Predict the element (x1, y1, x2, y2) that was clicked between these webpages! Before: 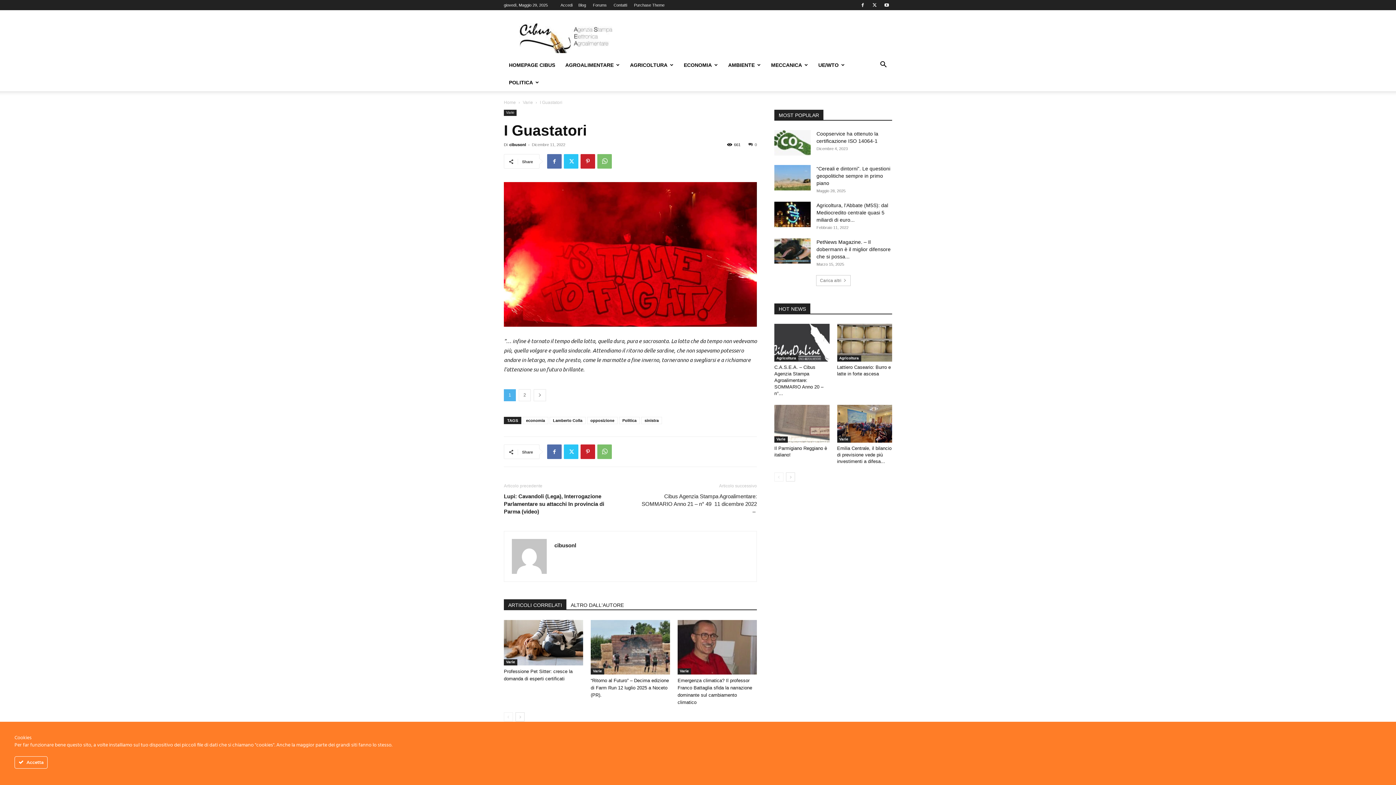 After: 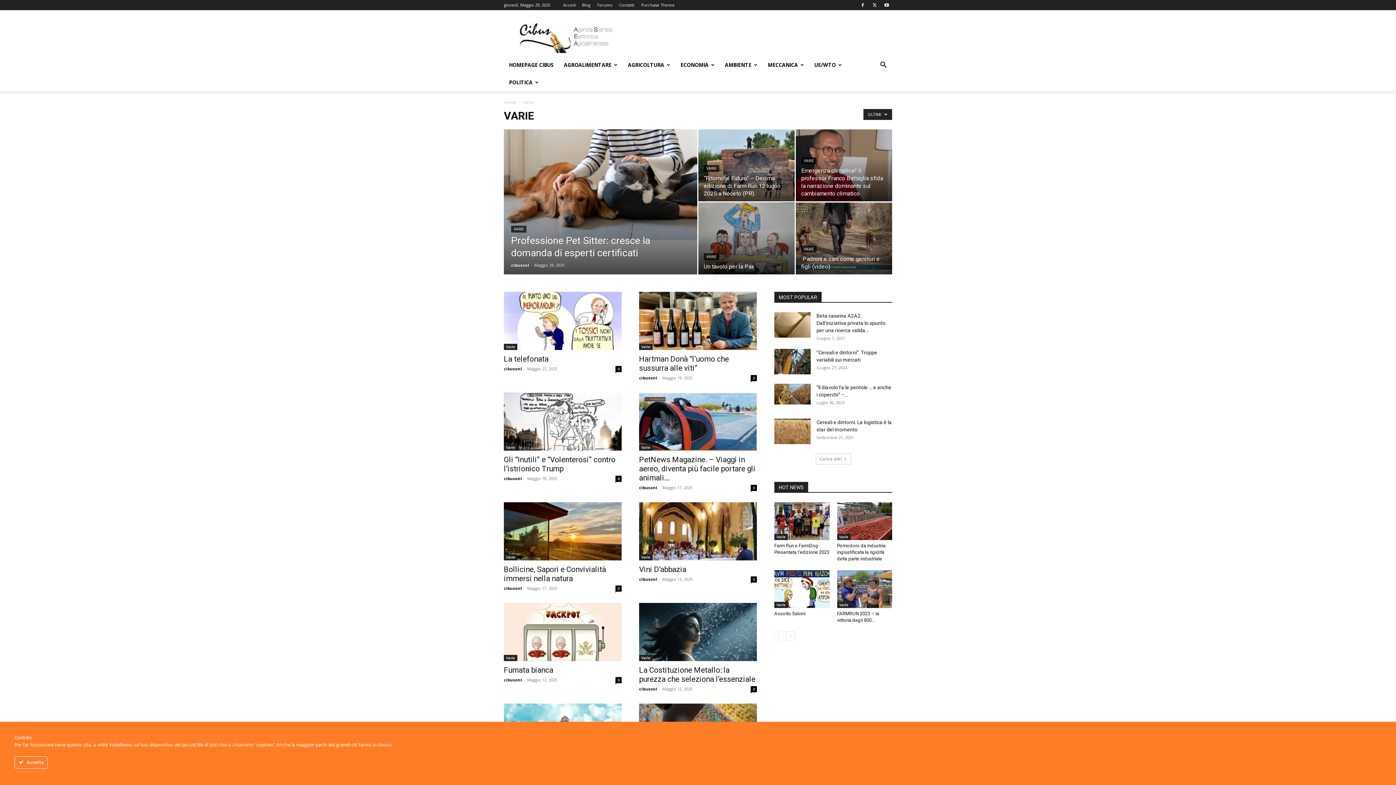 Action: label: Varie bbox: (677, 668, 691, 674)